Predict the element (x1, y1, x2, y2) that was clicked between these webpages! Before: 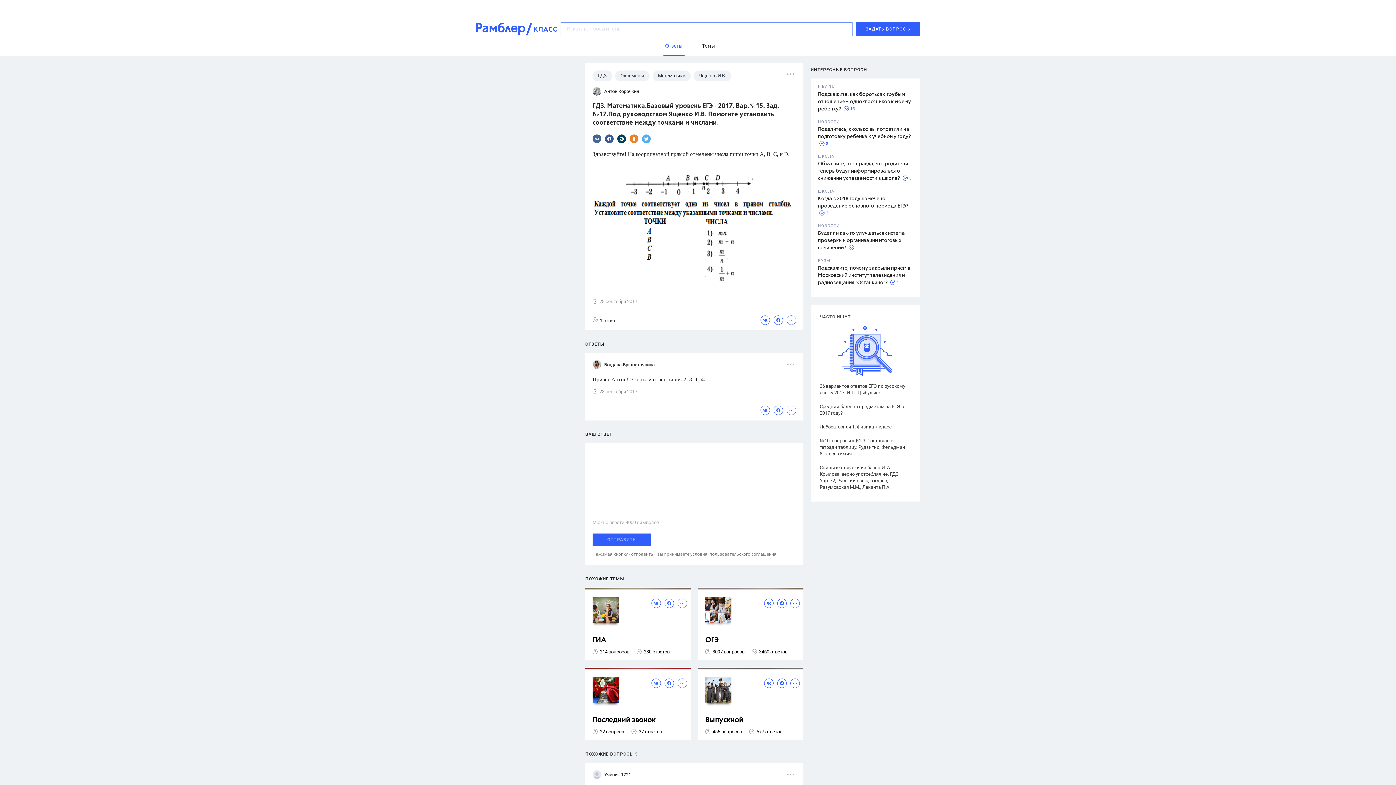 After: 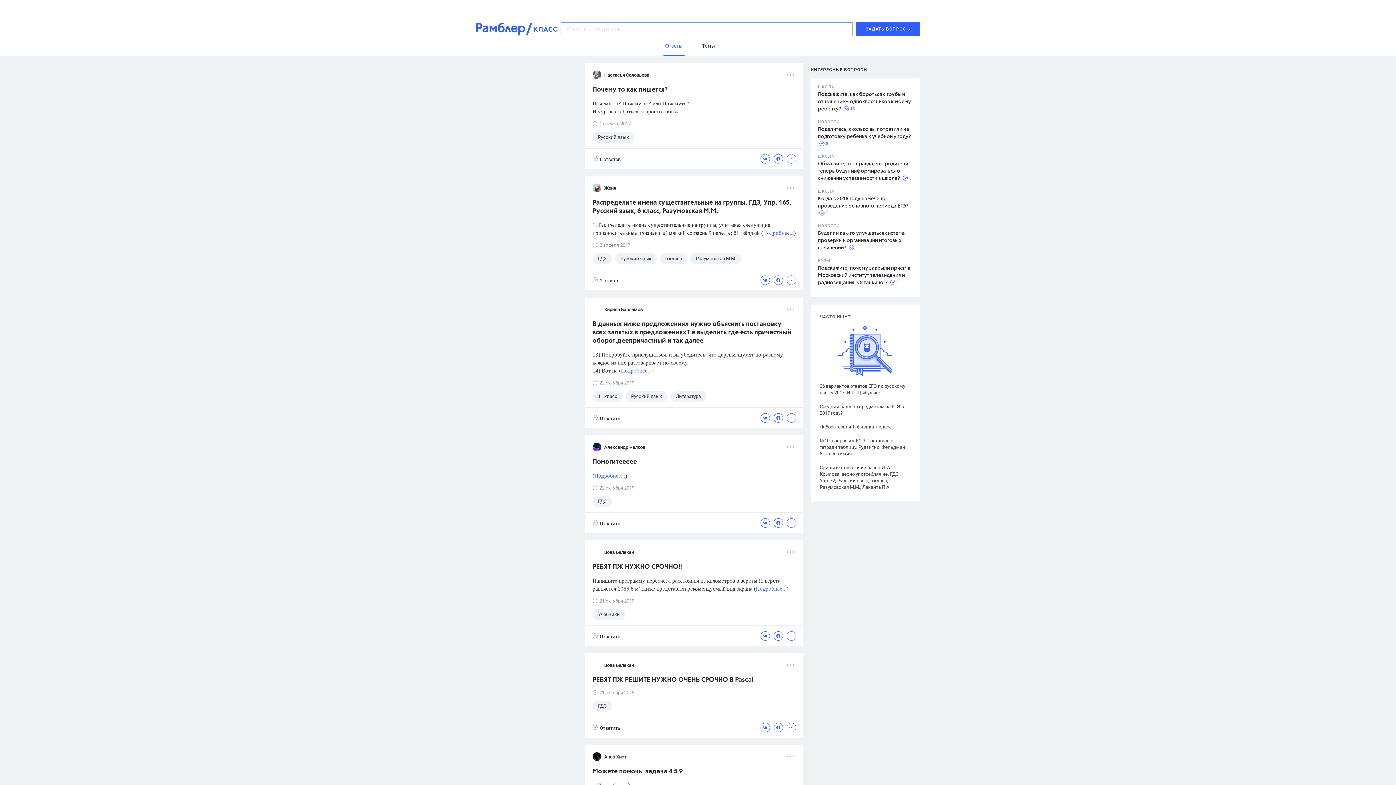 Action: bbox: (532, 24, 557, 36)